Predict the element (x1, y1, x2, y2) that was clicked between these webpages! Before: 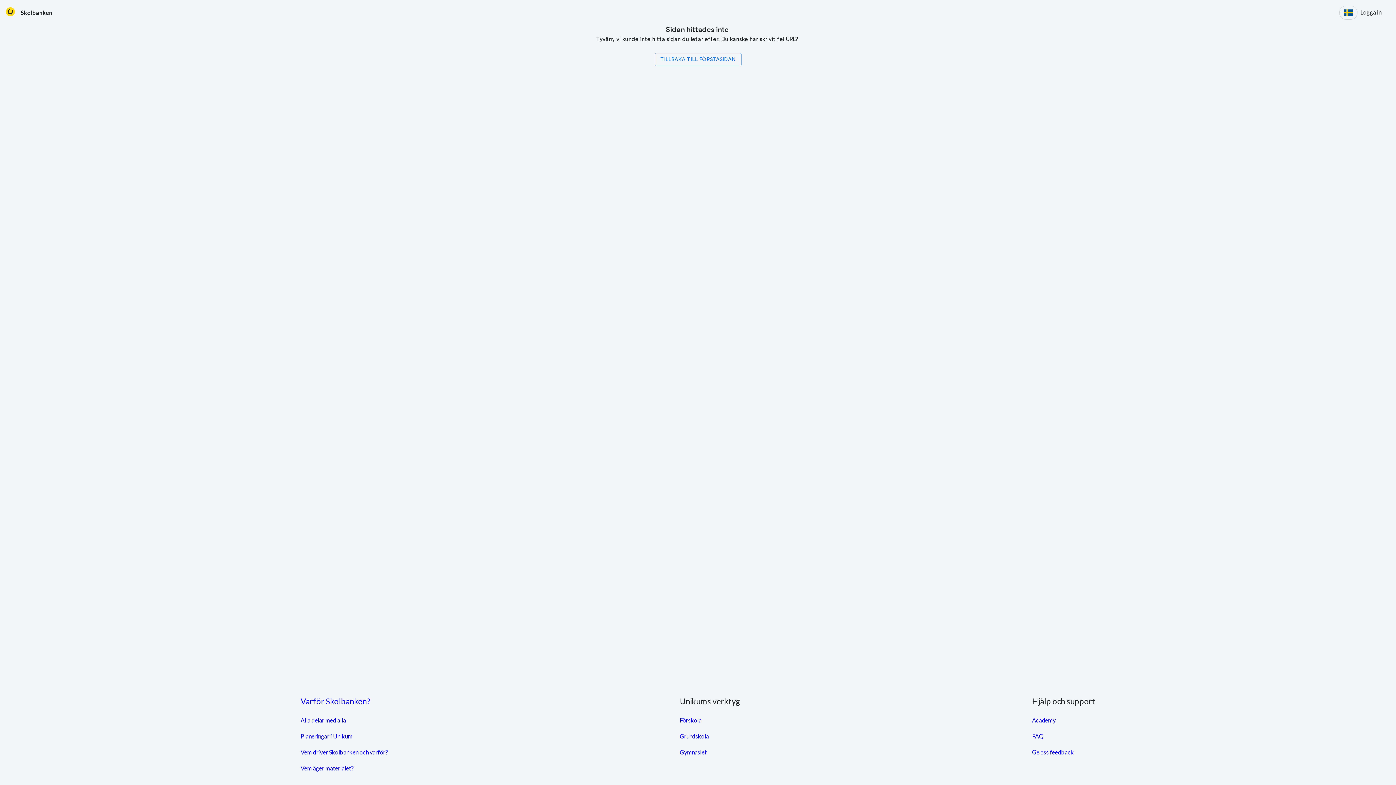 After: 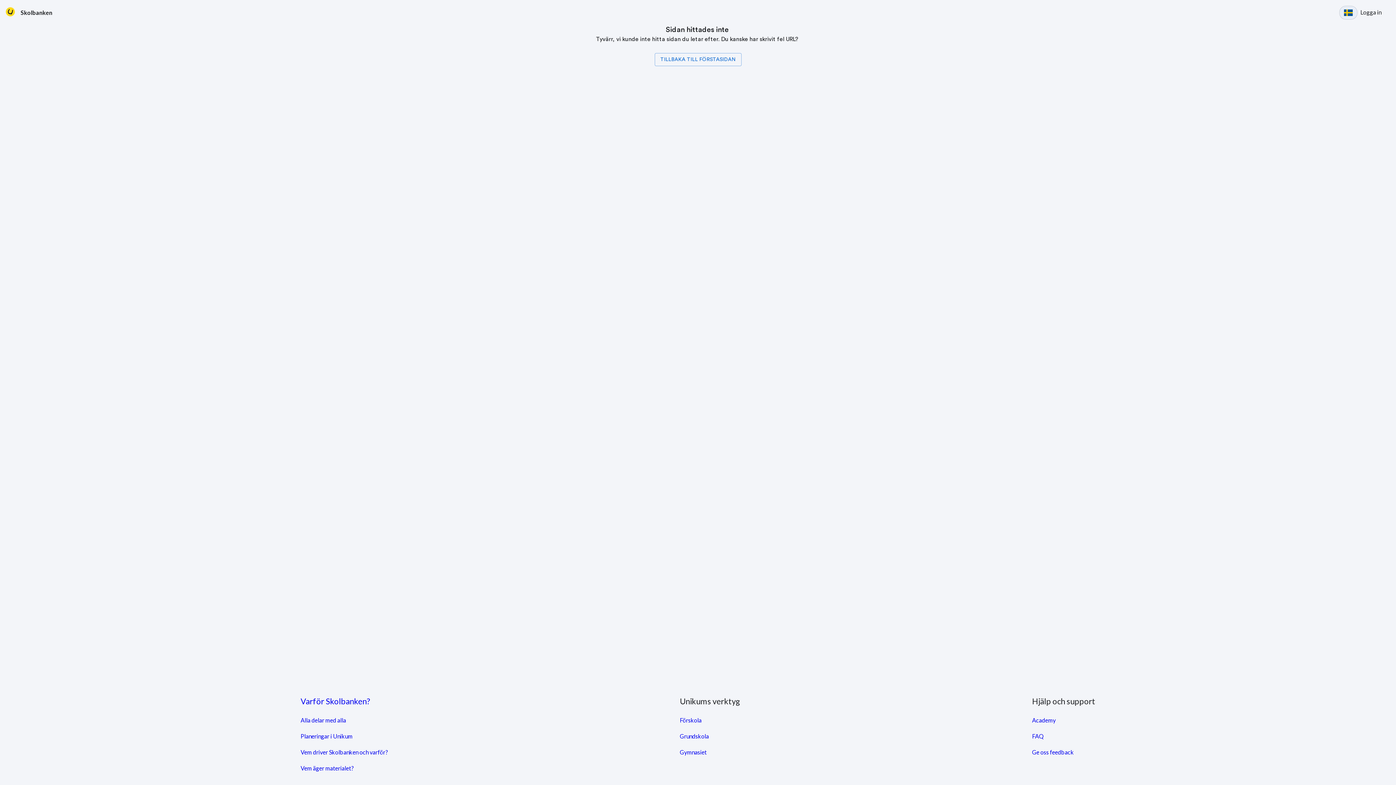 Action: bbox: (1339, 5, 1357, 19)